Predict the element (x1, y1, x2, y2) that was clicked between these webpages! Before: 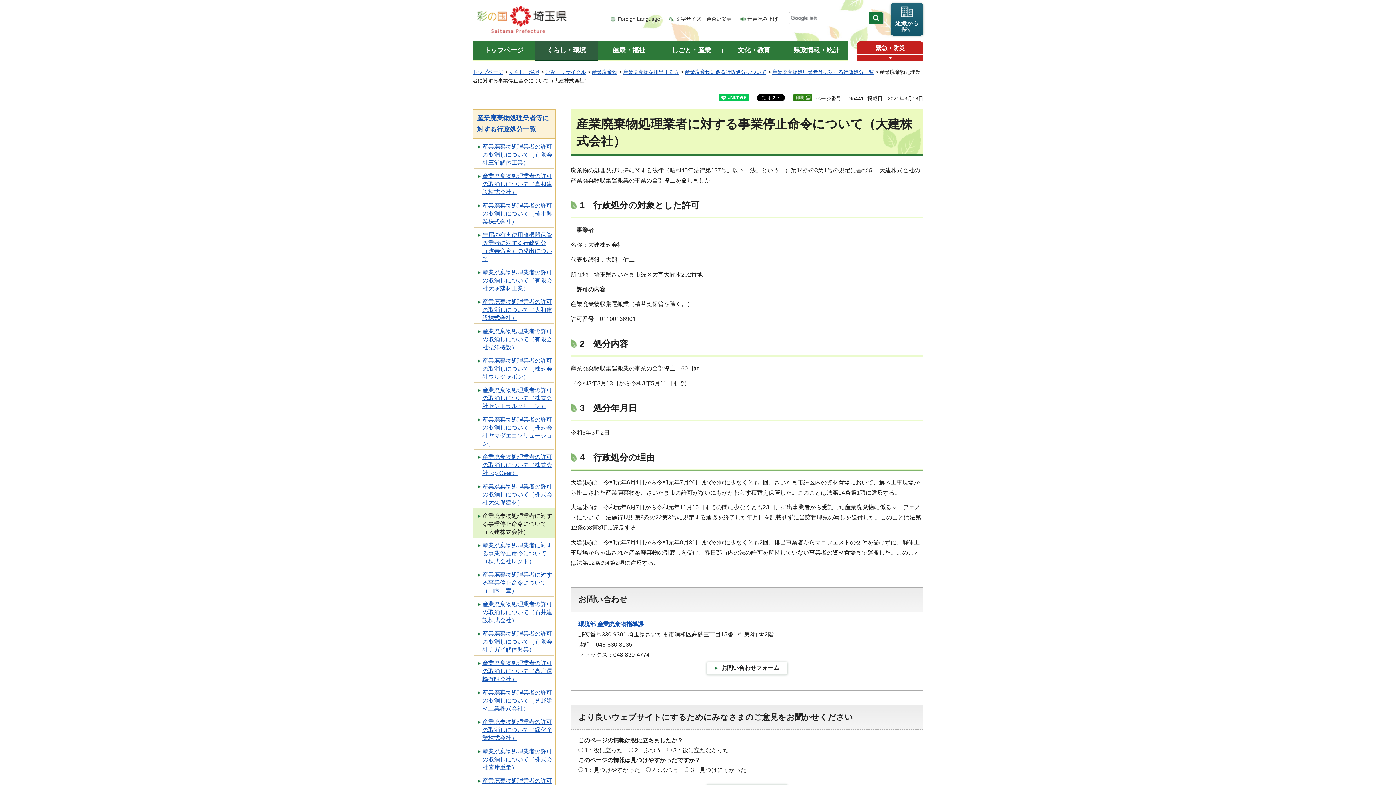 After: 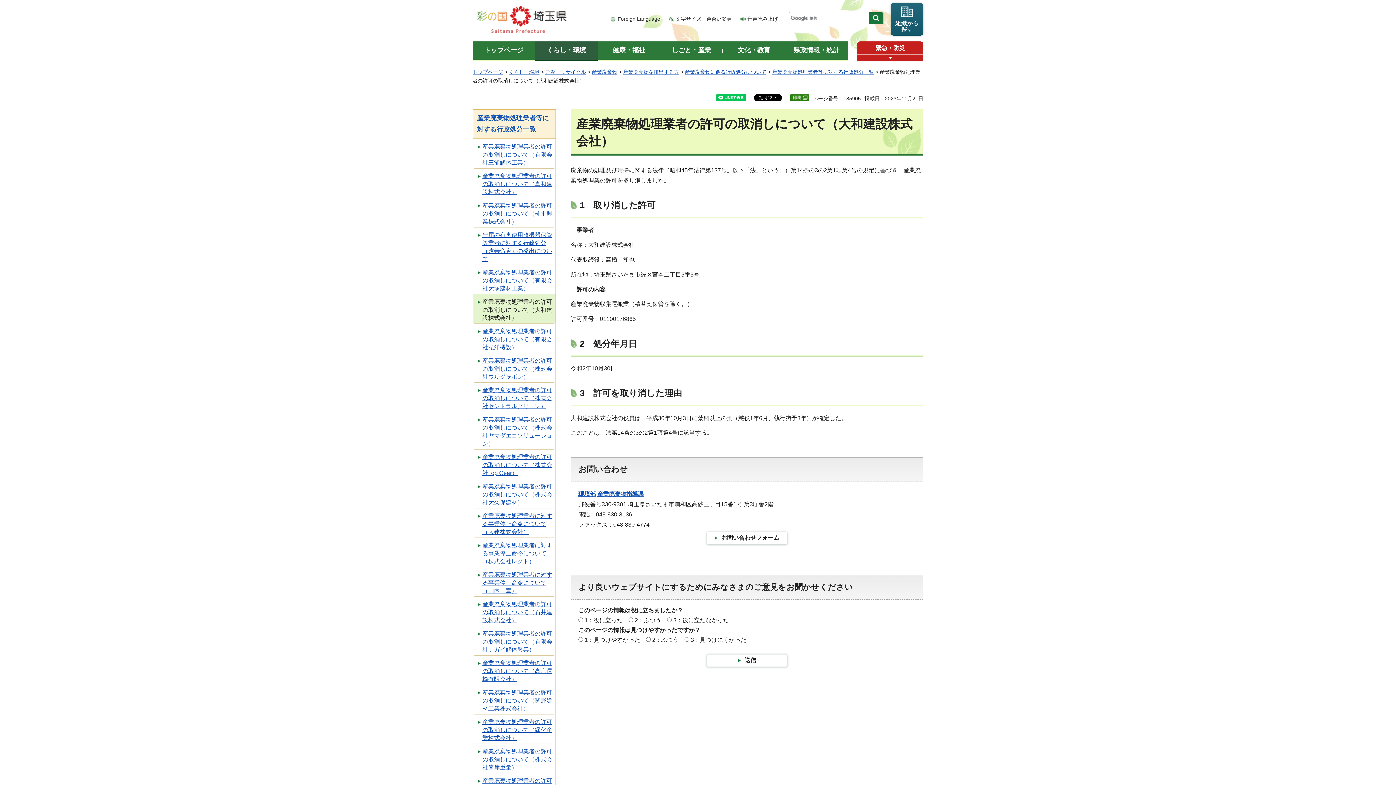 Action: label: 産業廃棄物処理業者の許可の取消しについて（大和建設株式会社） bbox: (473, 294, 555, 323)